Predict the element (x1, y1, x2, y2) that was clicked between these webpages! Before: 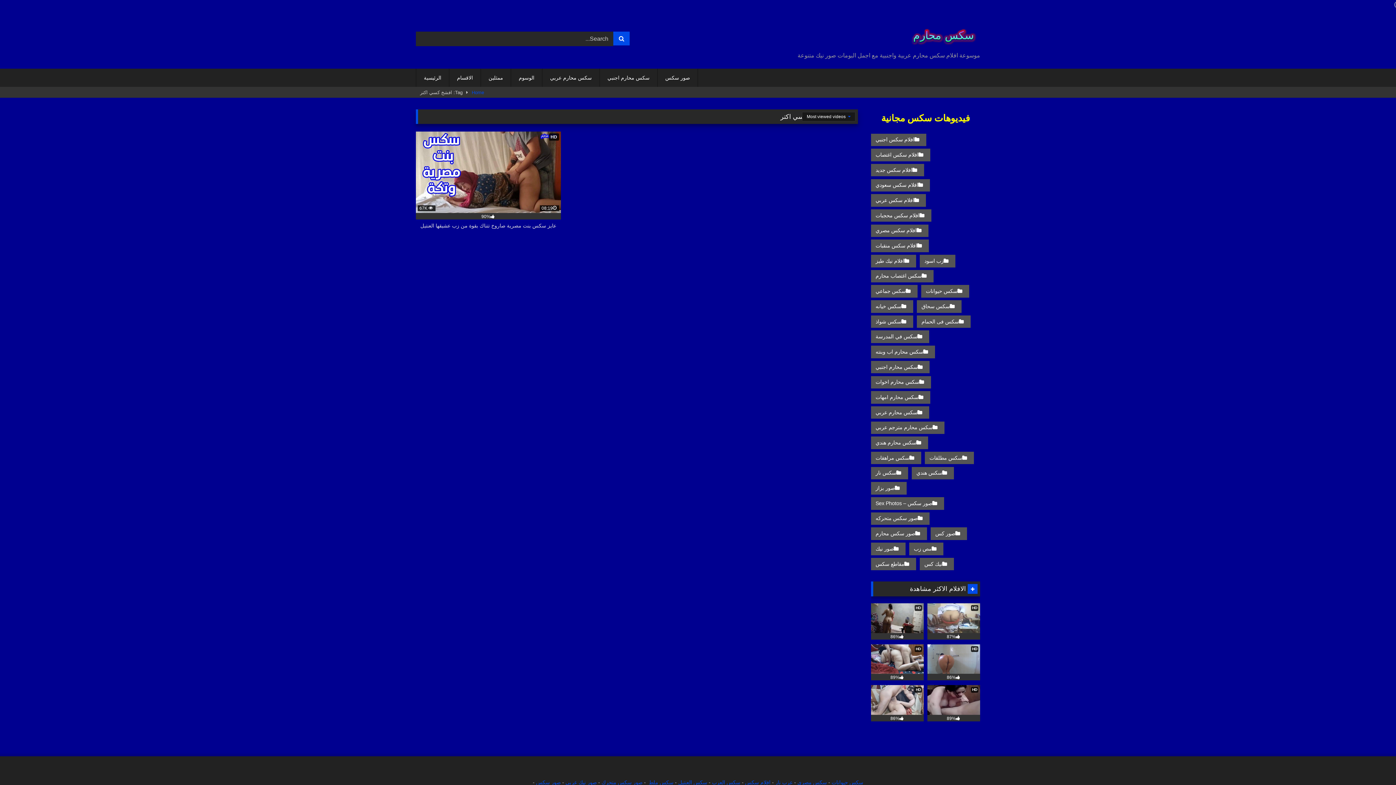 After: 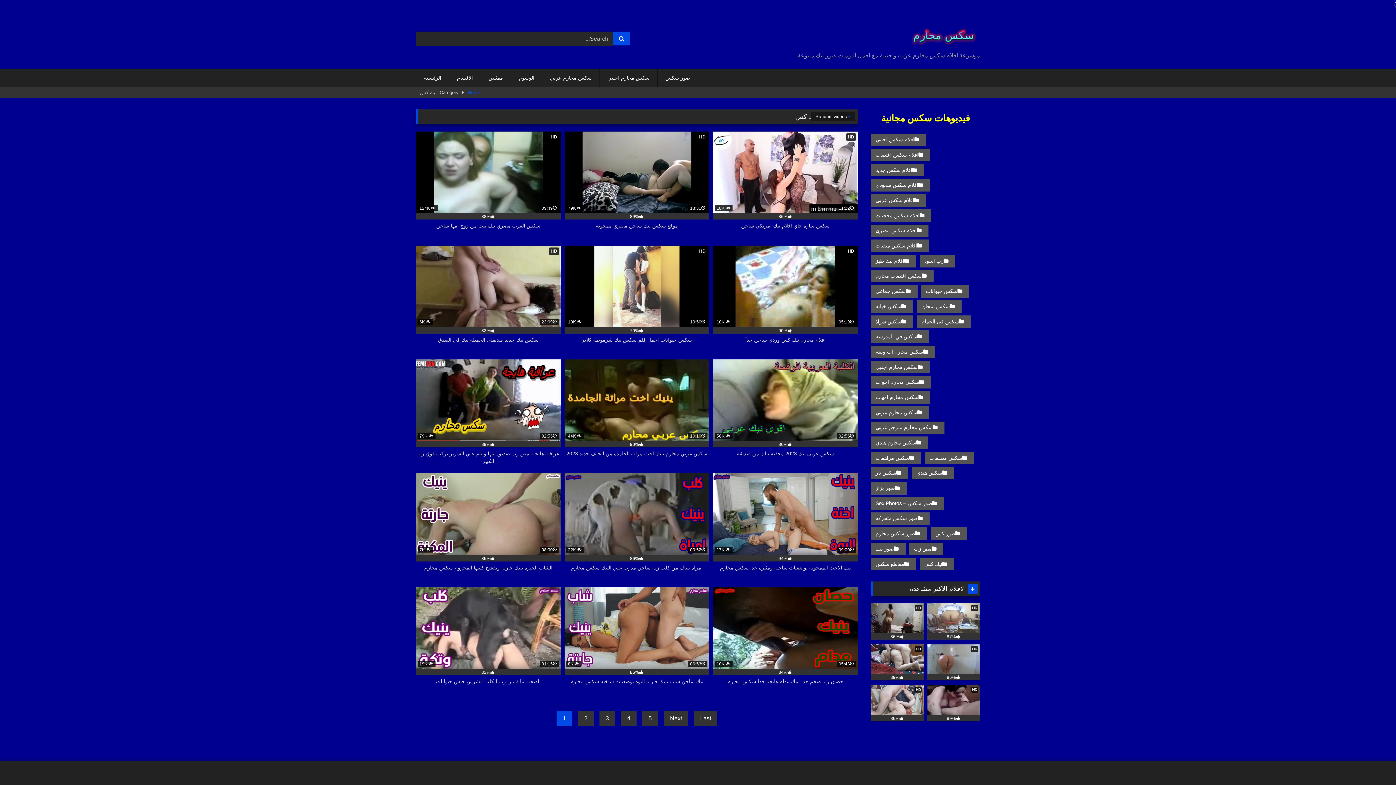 Action: label: نيك كس bbox: (920, 558, 954, 570)